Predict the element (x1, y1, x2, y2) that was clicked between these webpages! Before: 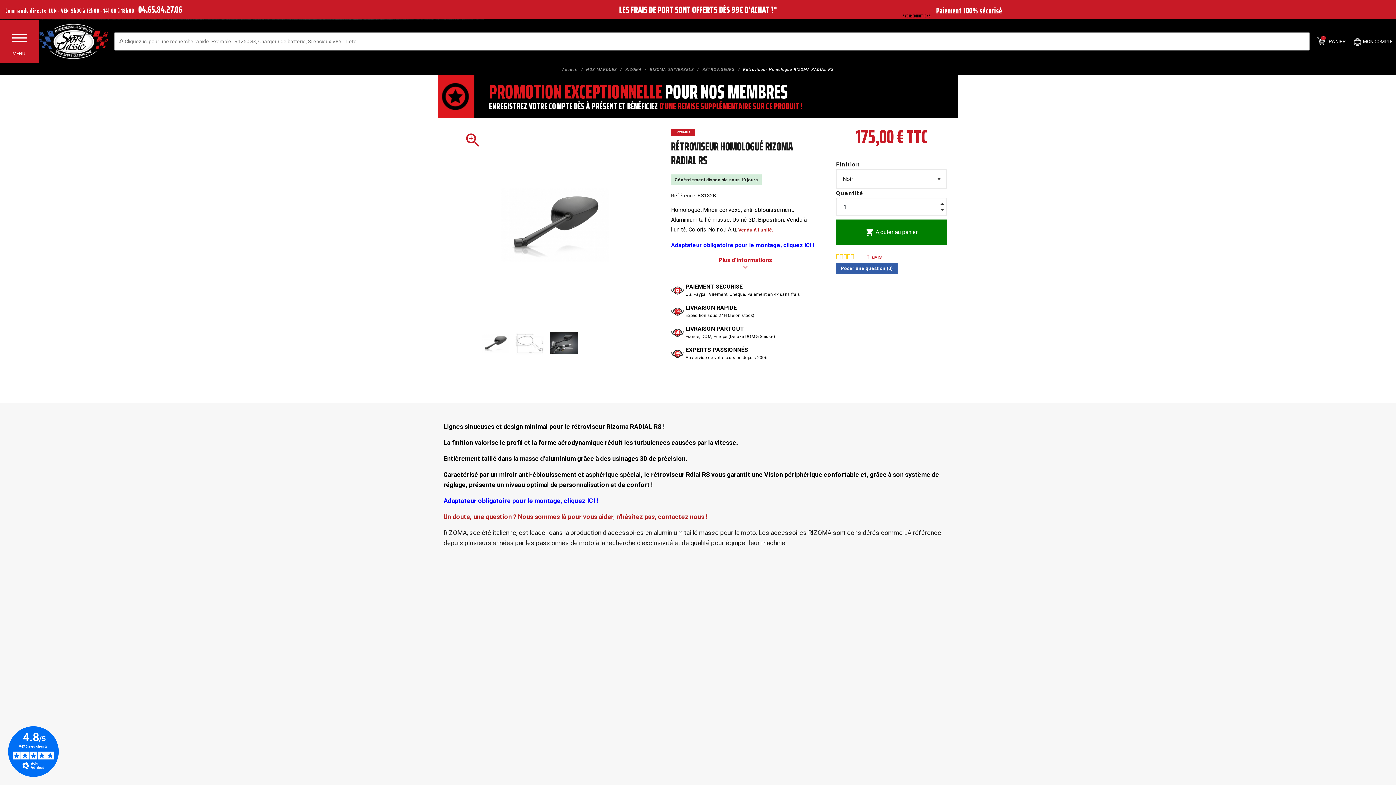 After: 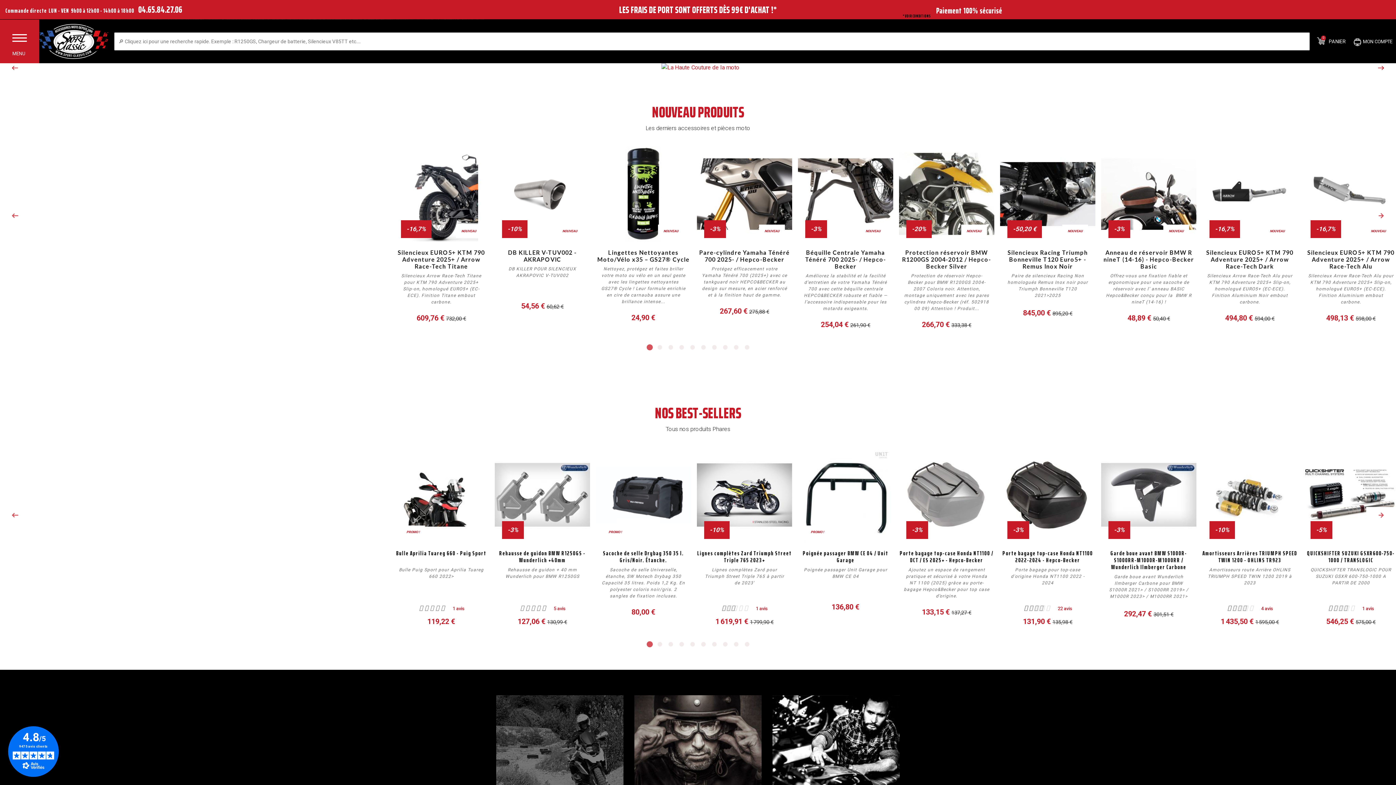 Action: bbox: (562, 67, 584, 72) label: Accueil 